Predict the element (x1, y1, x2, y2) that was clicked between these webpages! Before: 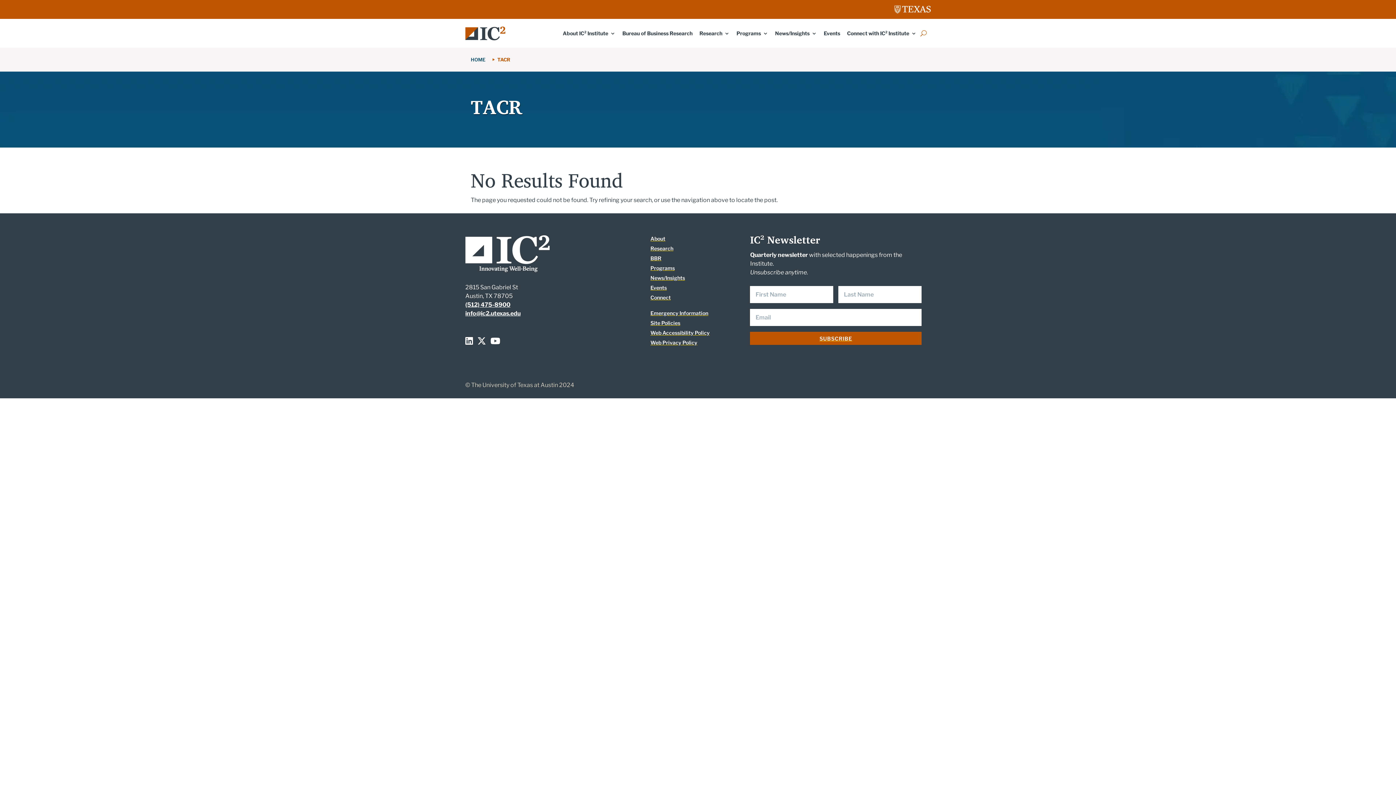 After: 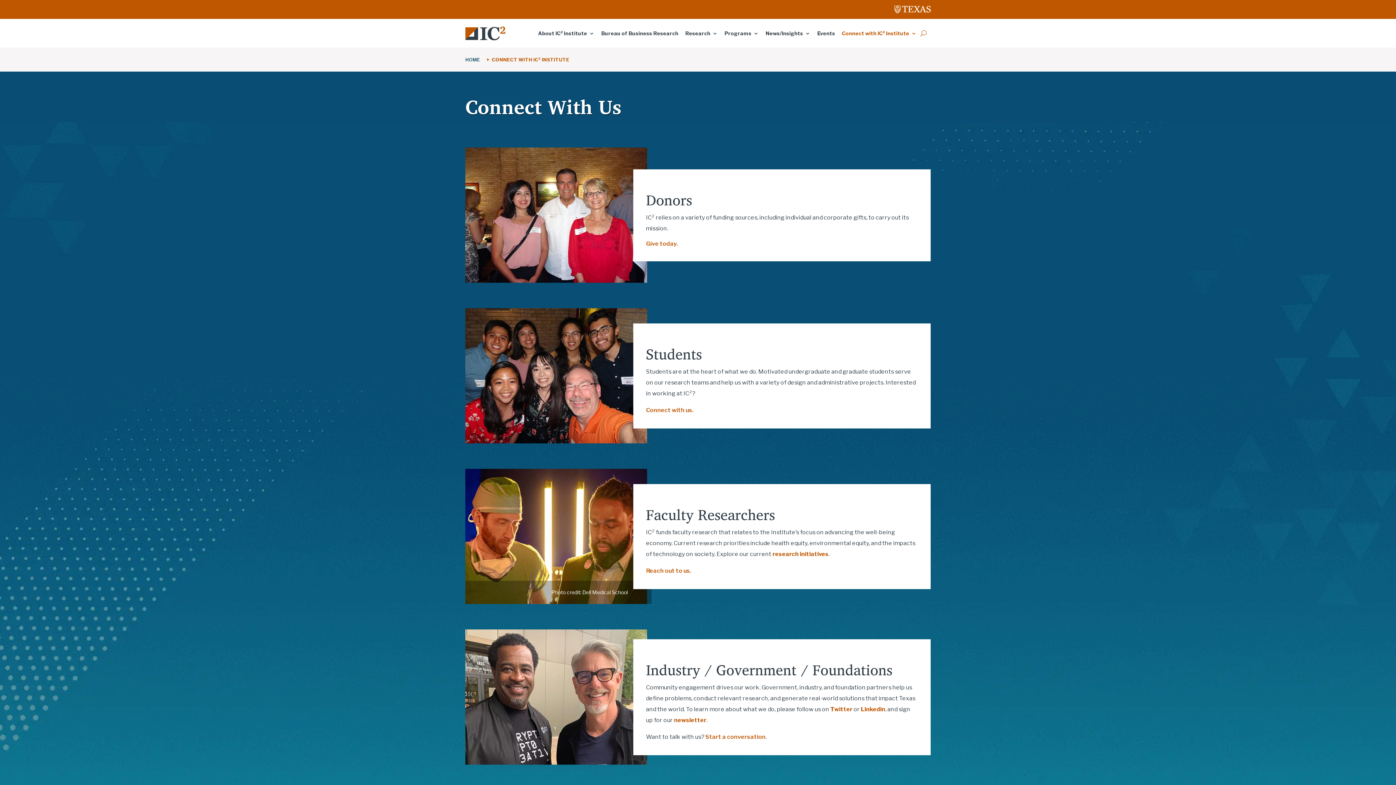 Action: bbox: (650, 294, 728, 301) label: Link to Connect